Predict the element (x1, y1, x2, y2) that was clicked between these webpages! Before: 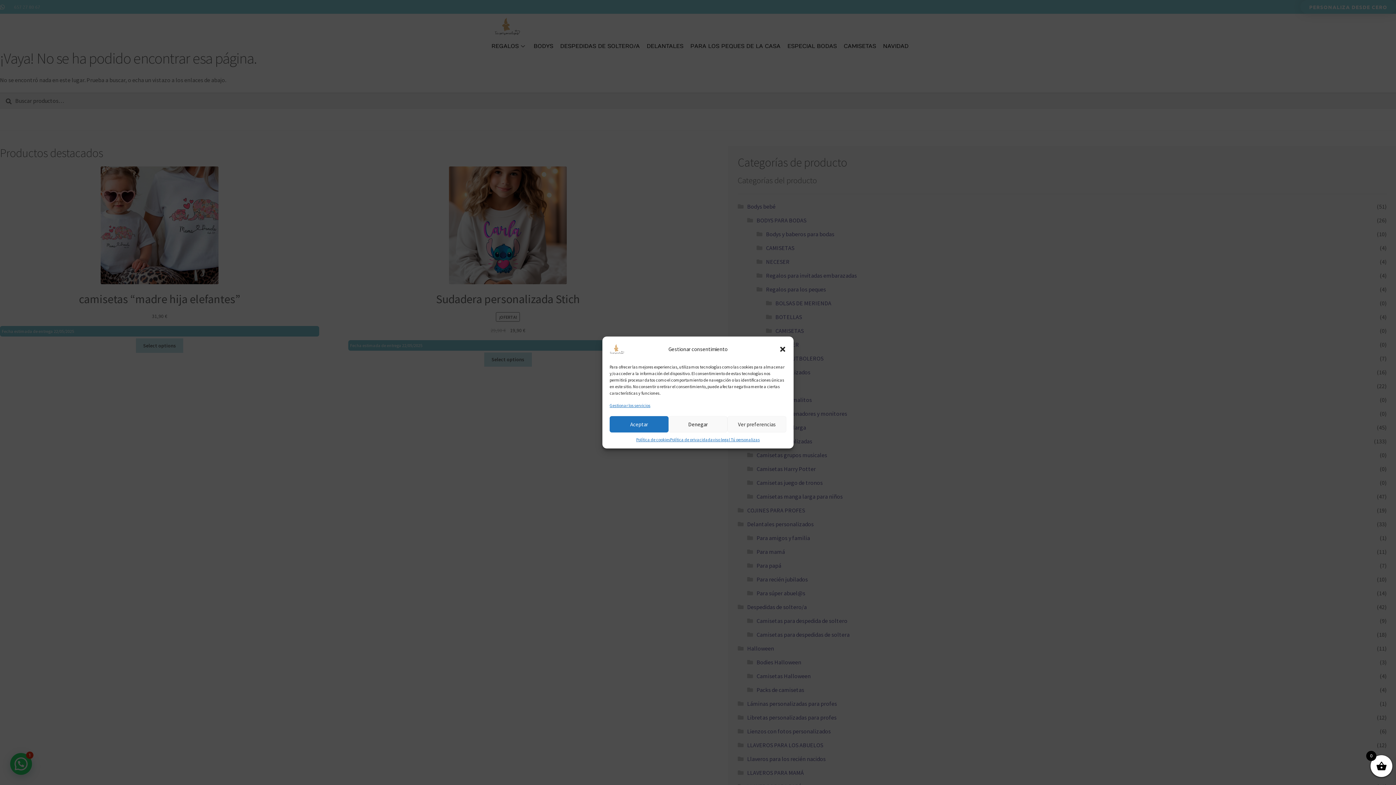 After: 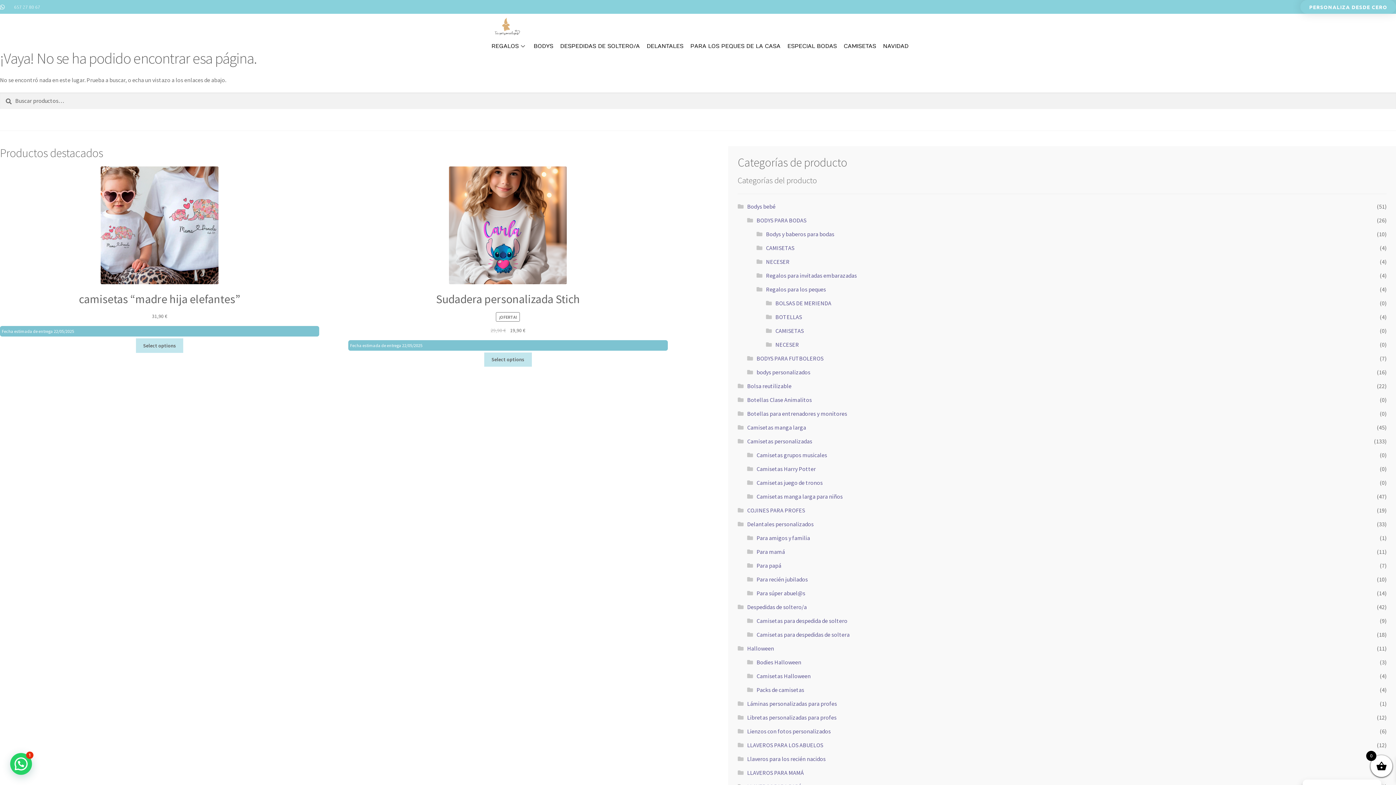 Action: bbox: (609, 416, 668, 432) label: Aceptar